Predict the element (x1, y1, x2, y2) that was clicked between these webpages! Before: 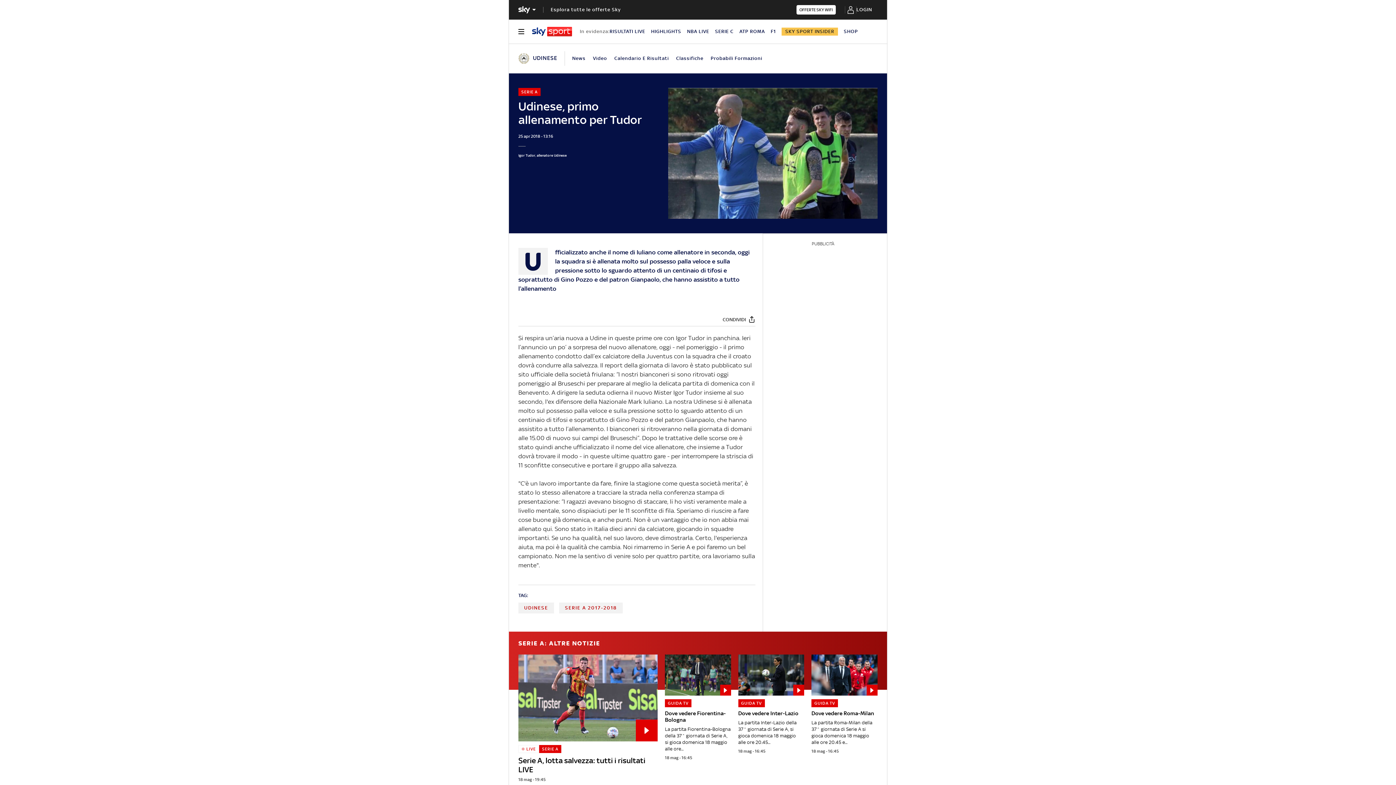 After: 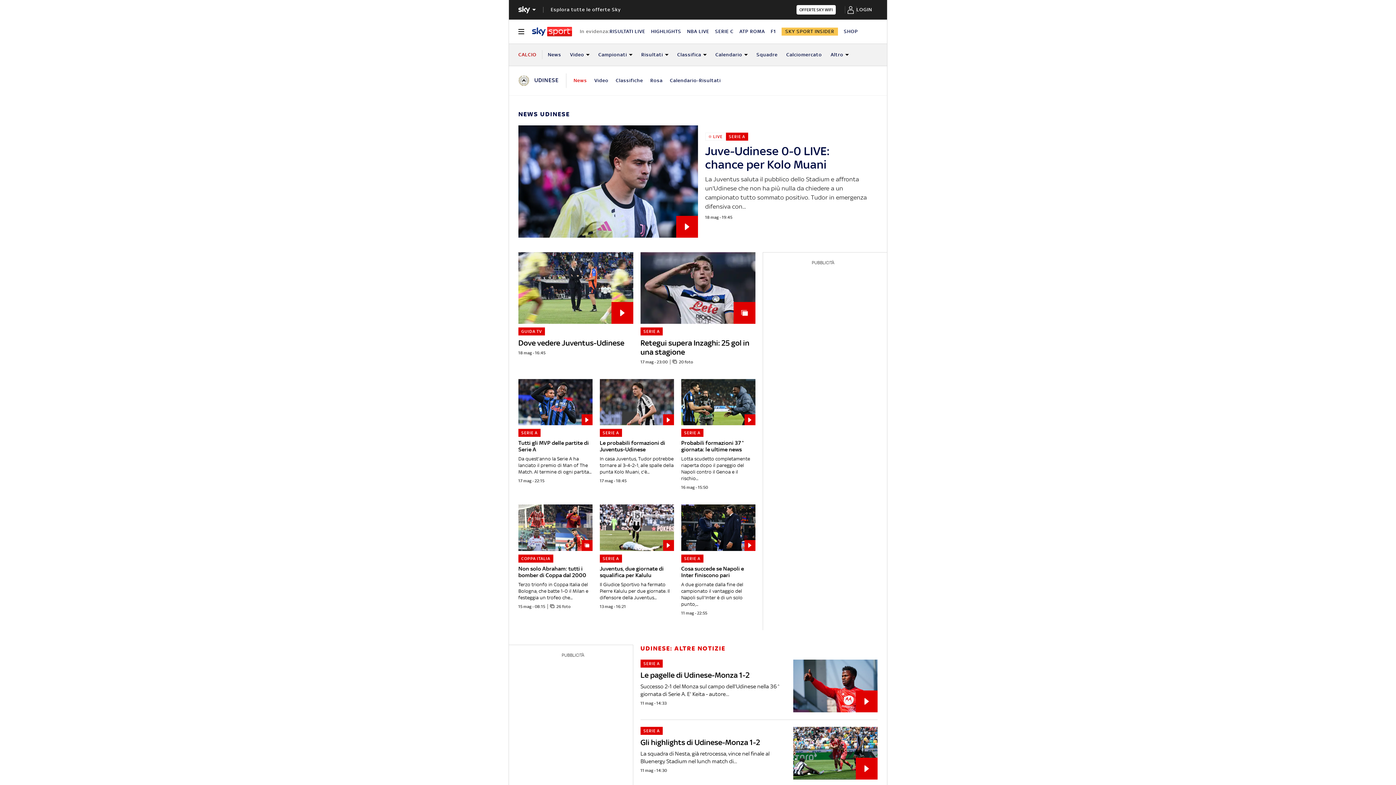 Action: bbox: (572, 55, 585, 61) label: News